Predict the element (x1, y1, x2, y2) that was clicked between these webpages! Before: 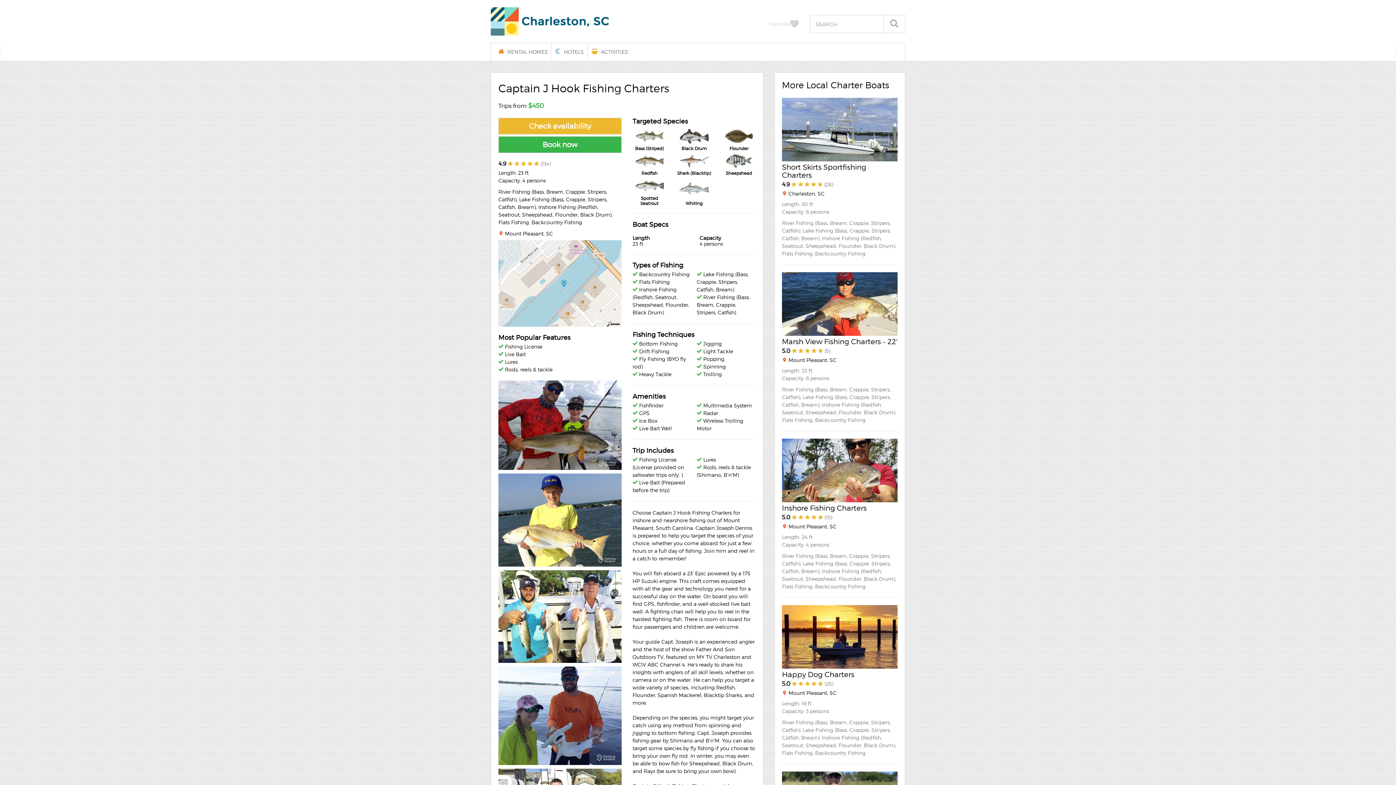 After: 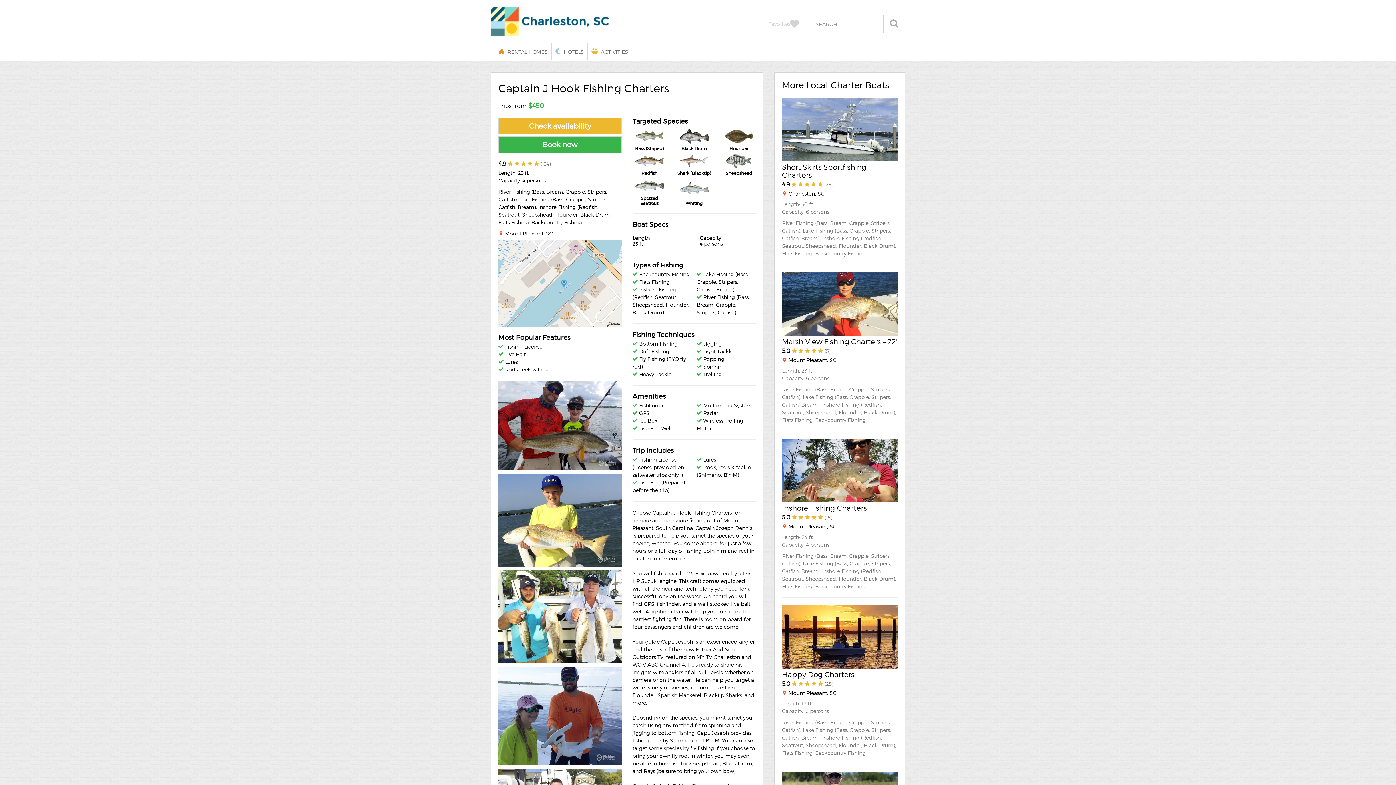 Action: bbox: (782, 438, 897, 502)